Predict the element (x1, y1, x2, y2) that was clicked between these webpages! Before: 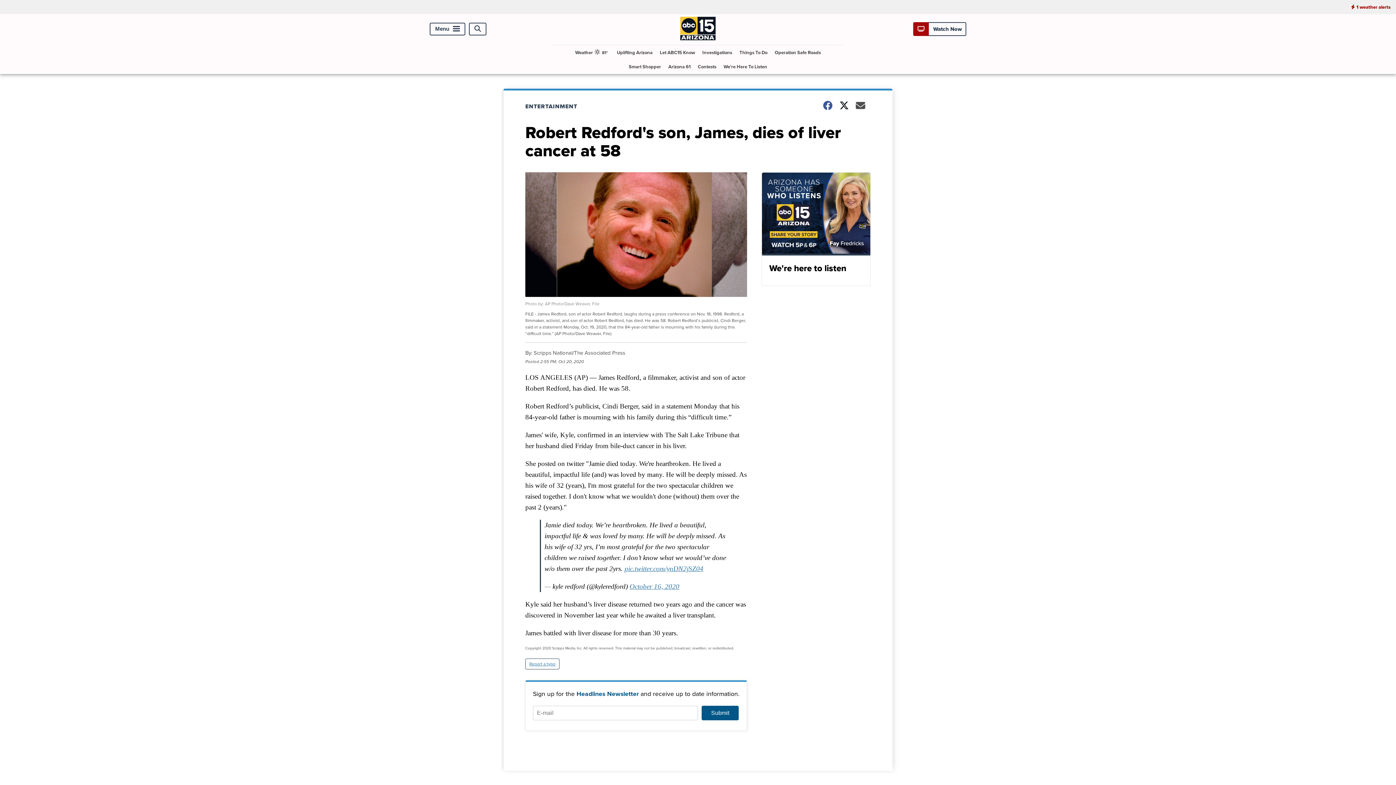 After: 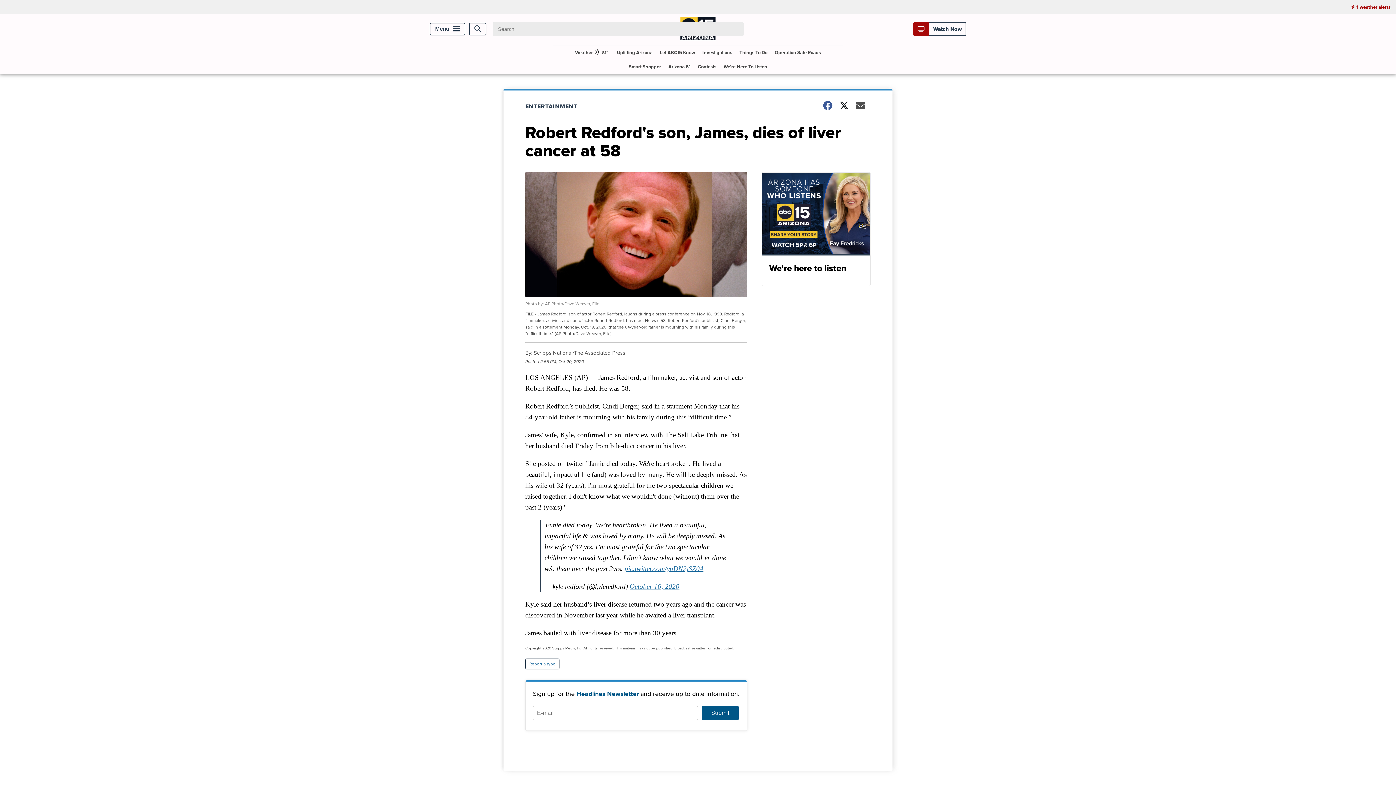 Action: bbox: (469, 22, 486, 35) label: Open Search